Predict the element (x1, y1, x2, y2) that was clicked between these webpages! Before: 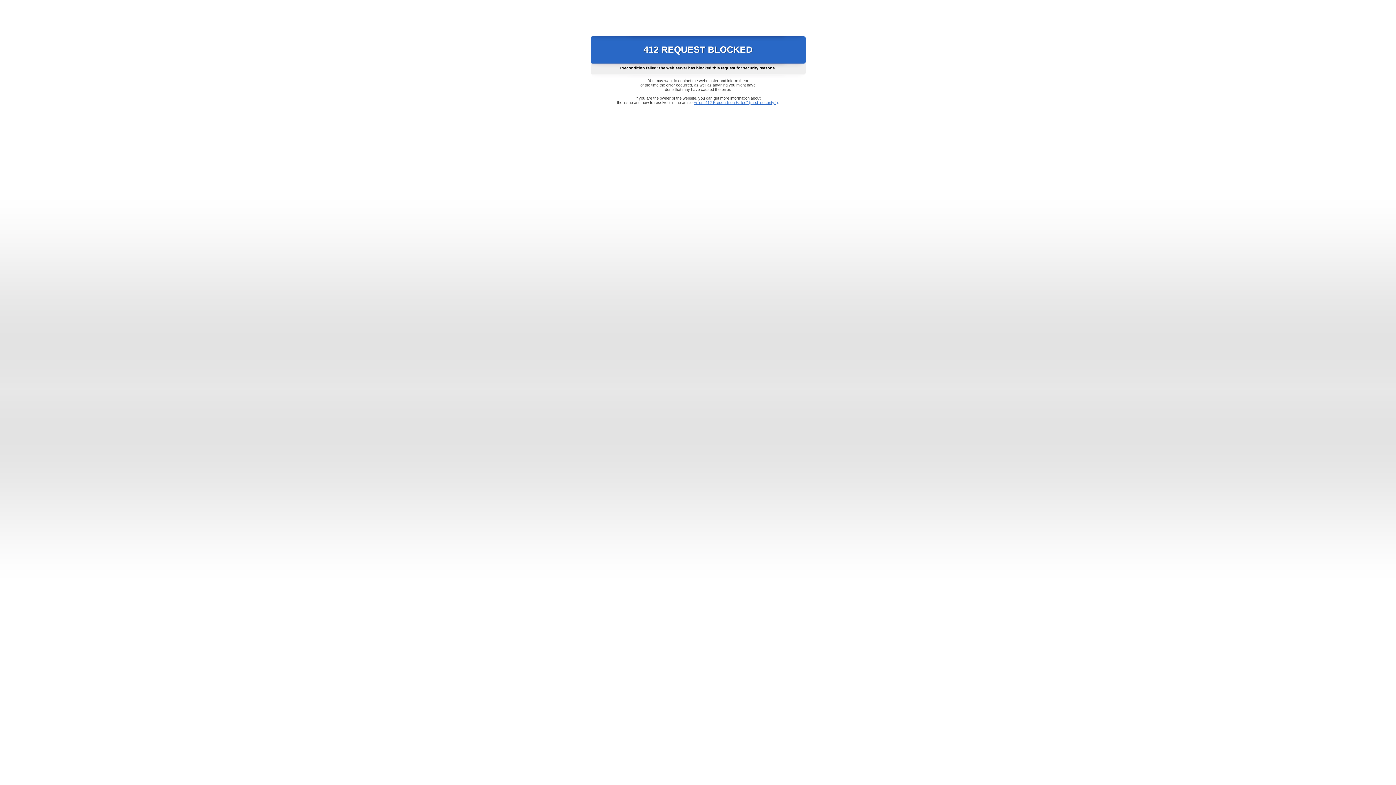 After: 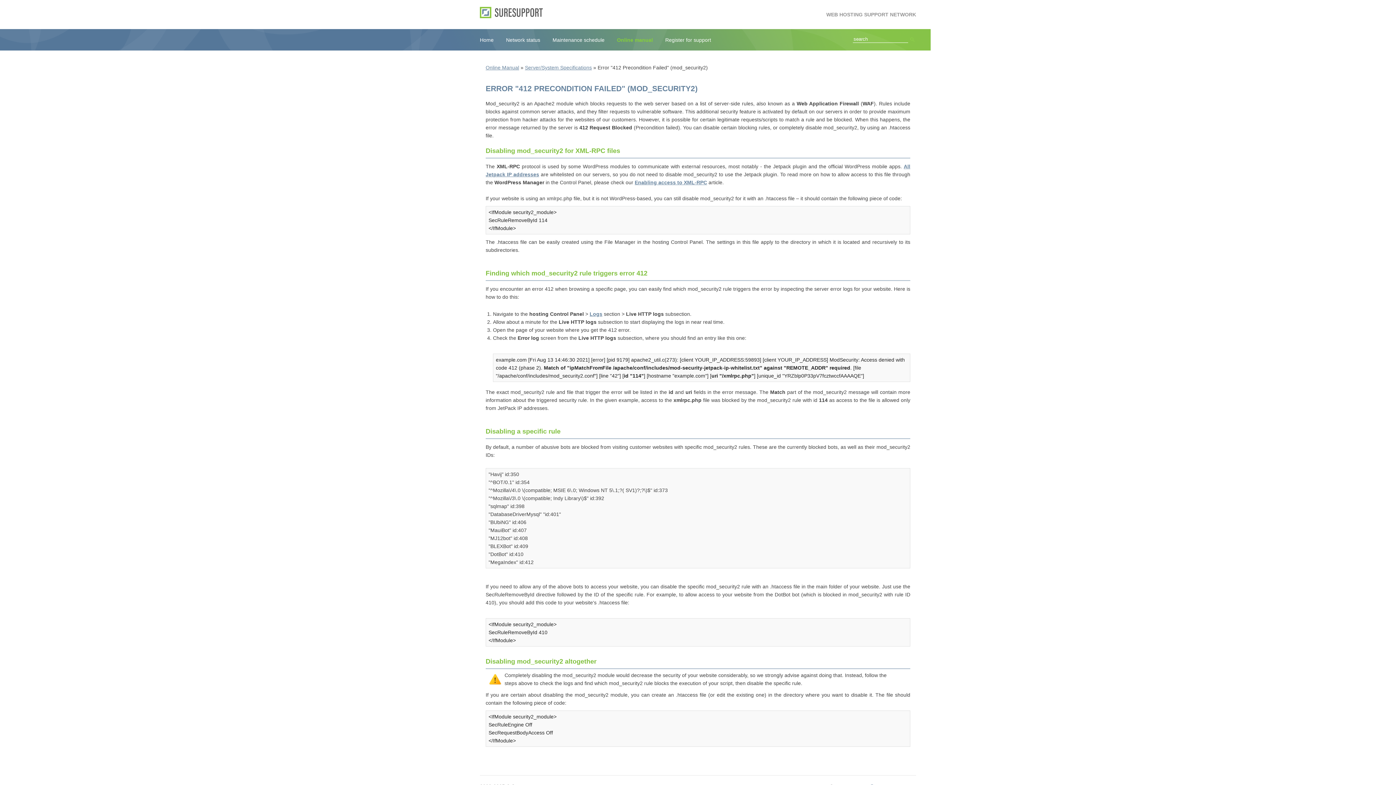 Action: label: Error "412 Precondition Failed" (mod_security2) bbox: (693, 100, 778, 104)